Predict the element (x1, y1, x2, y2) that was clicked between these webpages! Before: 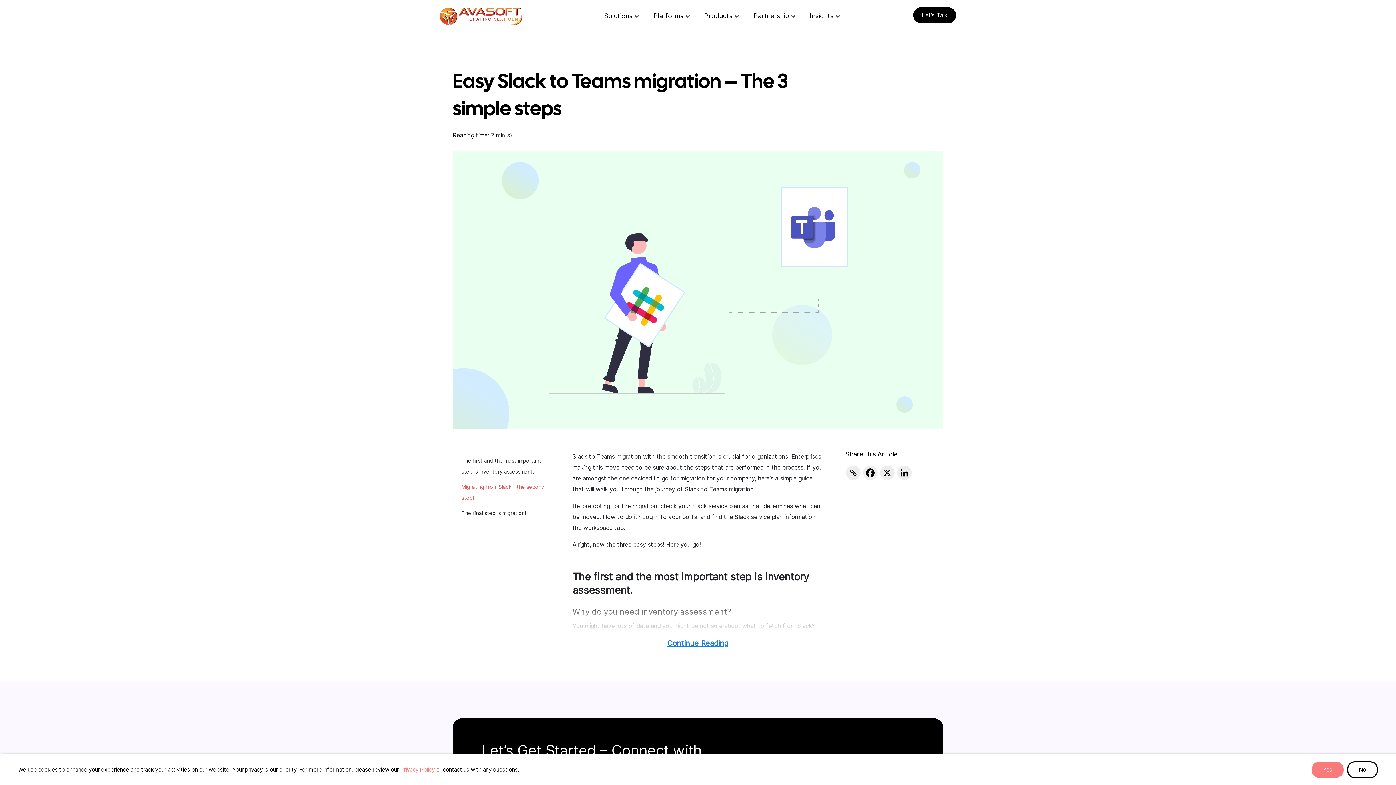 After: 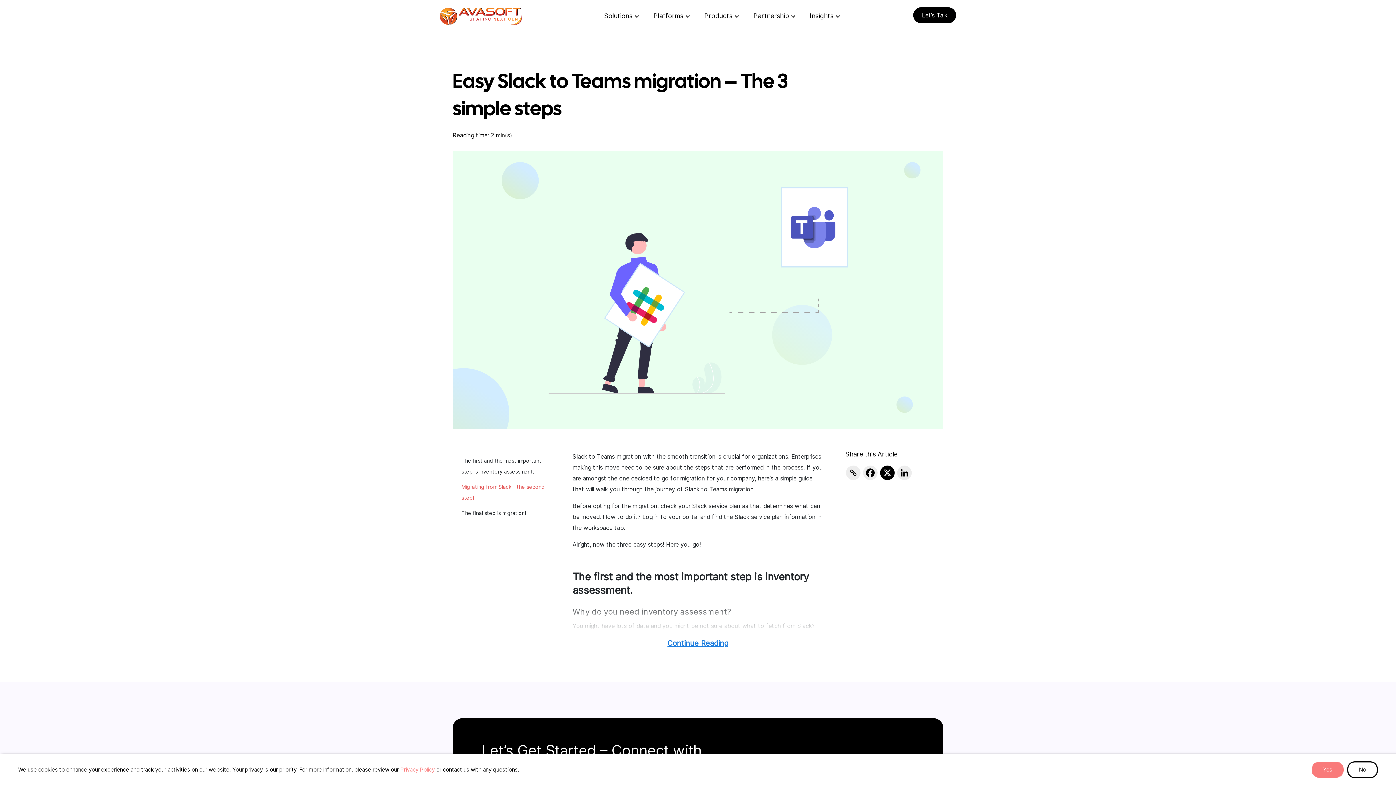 Action: label: X bbox: (880, 465, 896, 480)